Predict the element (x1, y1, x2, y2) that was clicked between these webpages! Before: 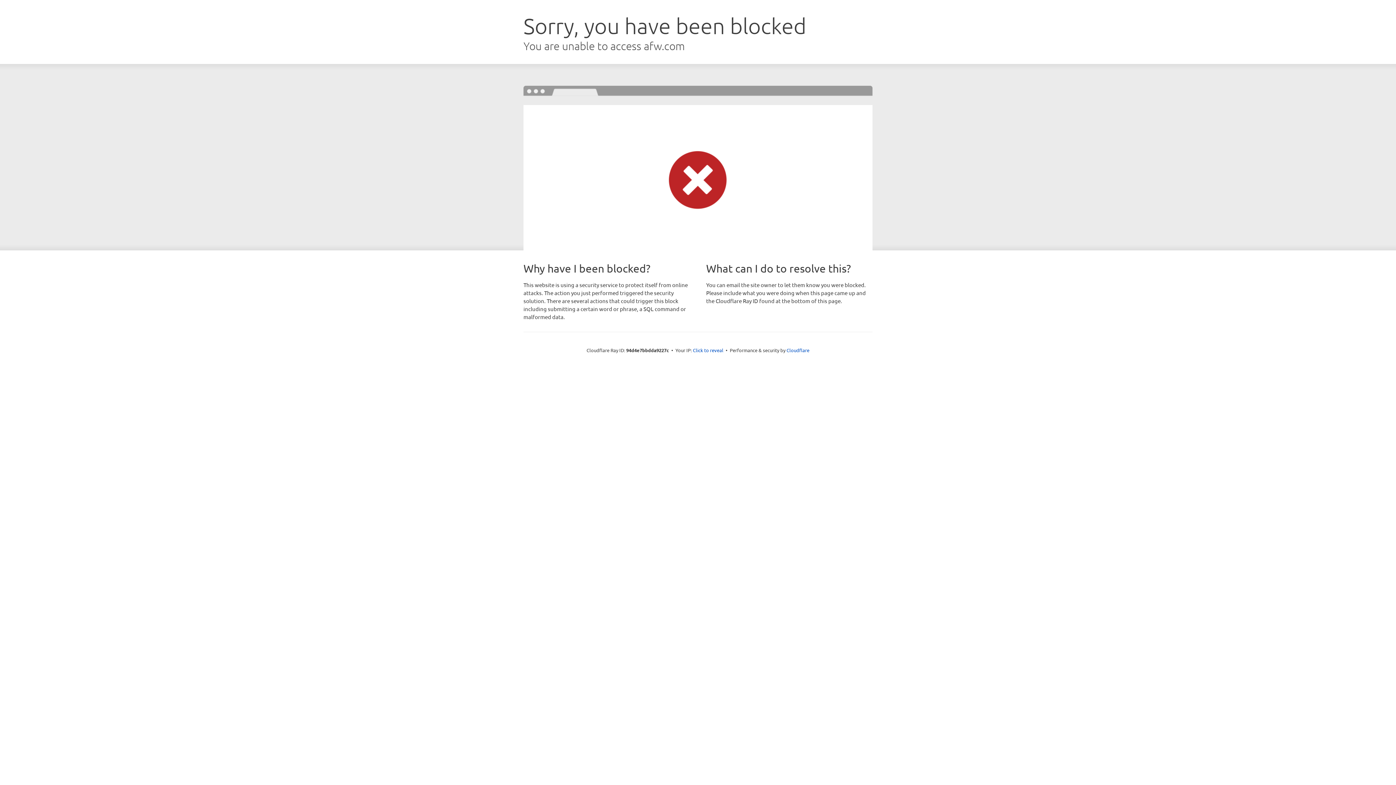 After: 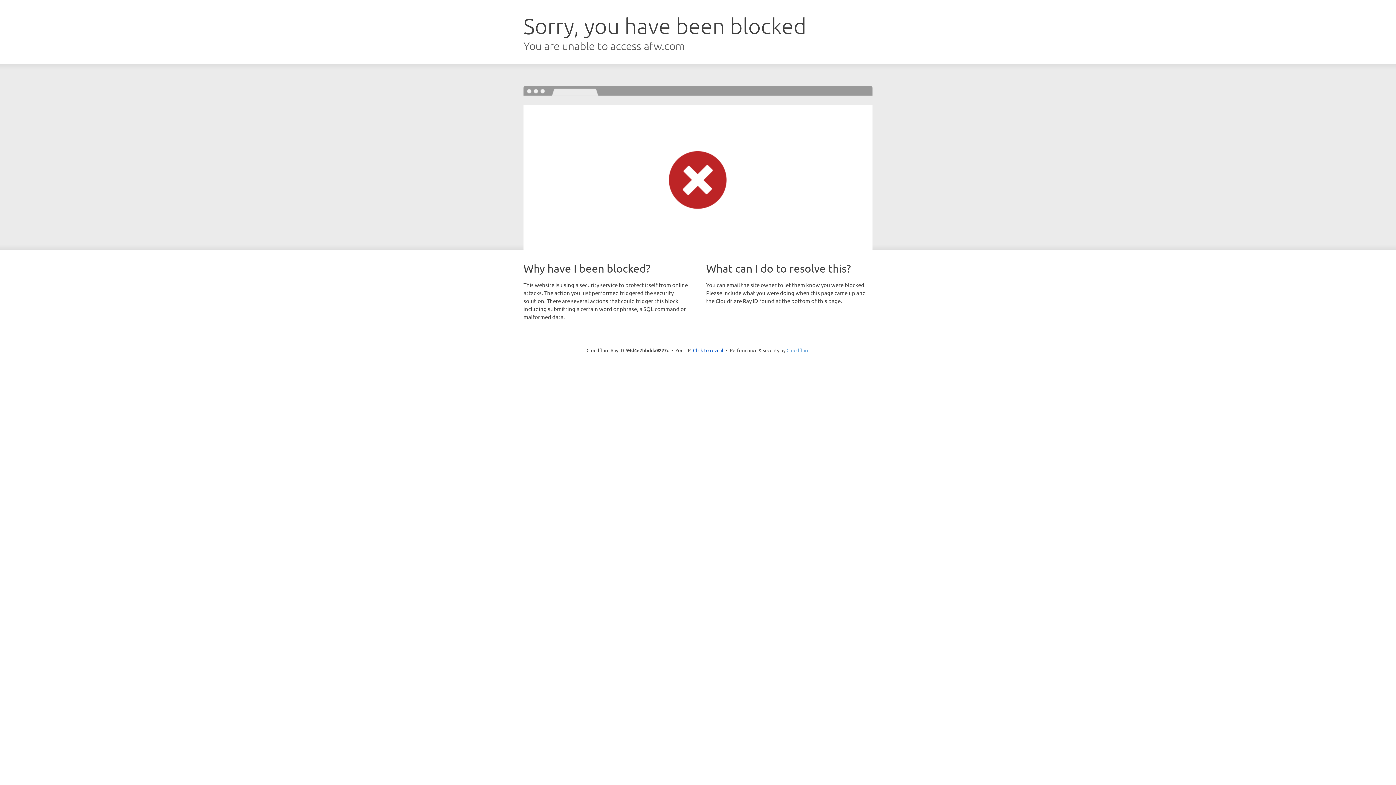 Action: label: Cloudflare bbox: (786, 347, 809, 353)